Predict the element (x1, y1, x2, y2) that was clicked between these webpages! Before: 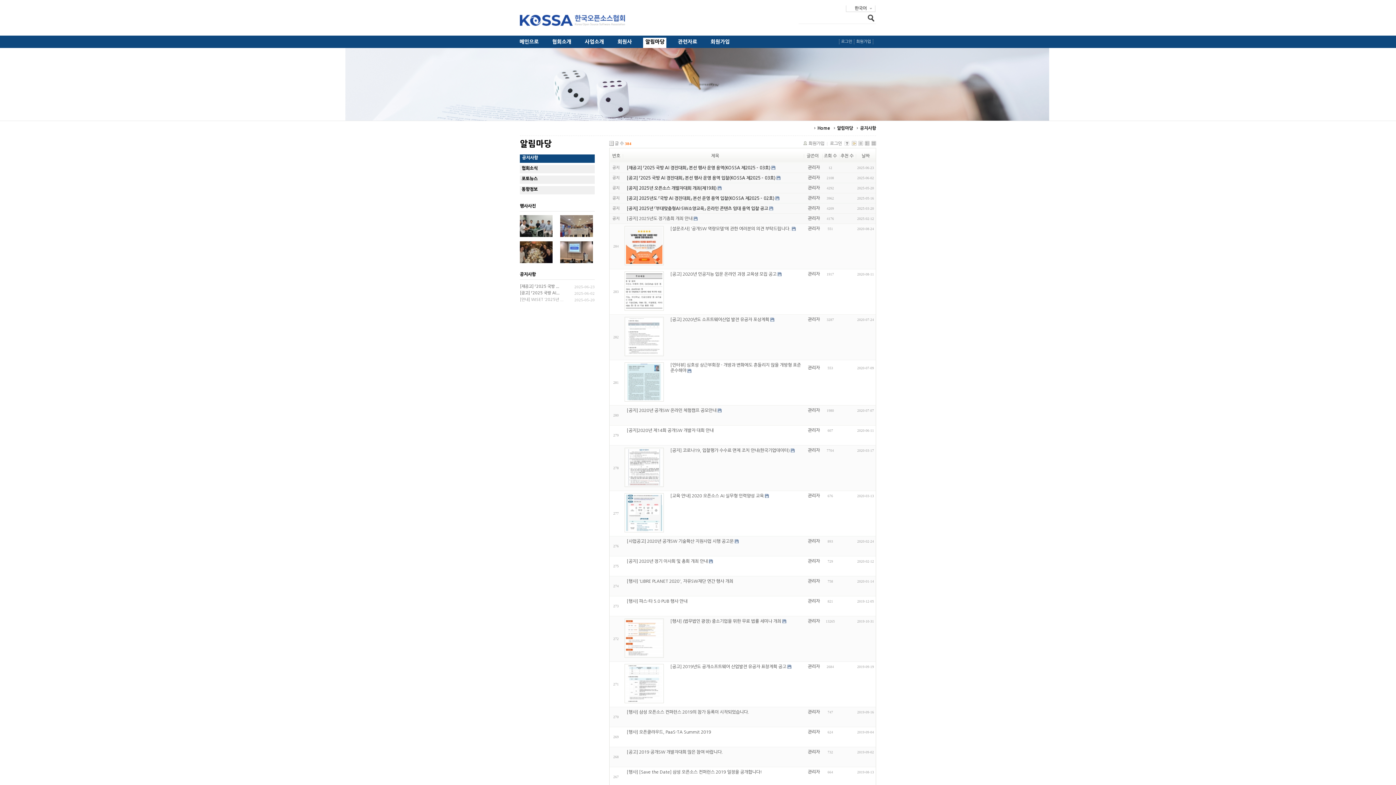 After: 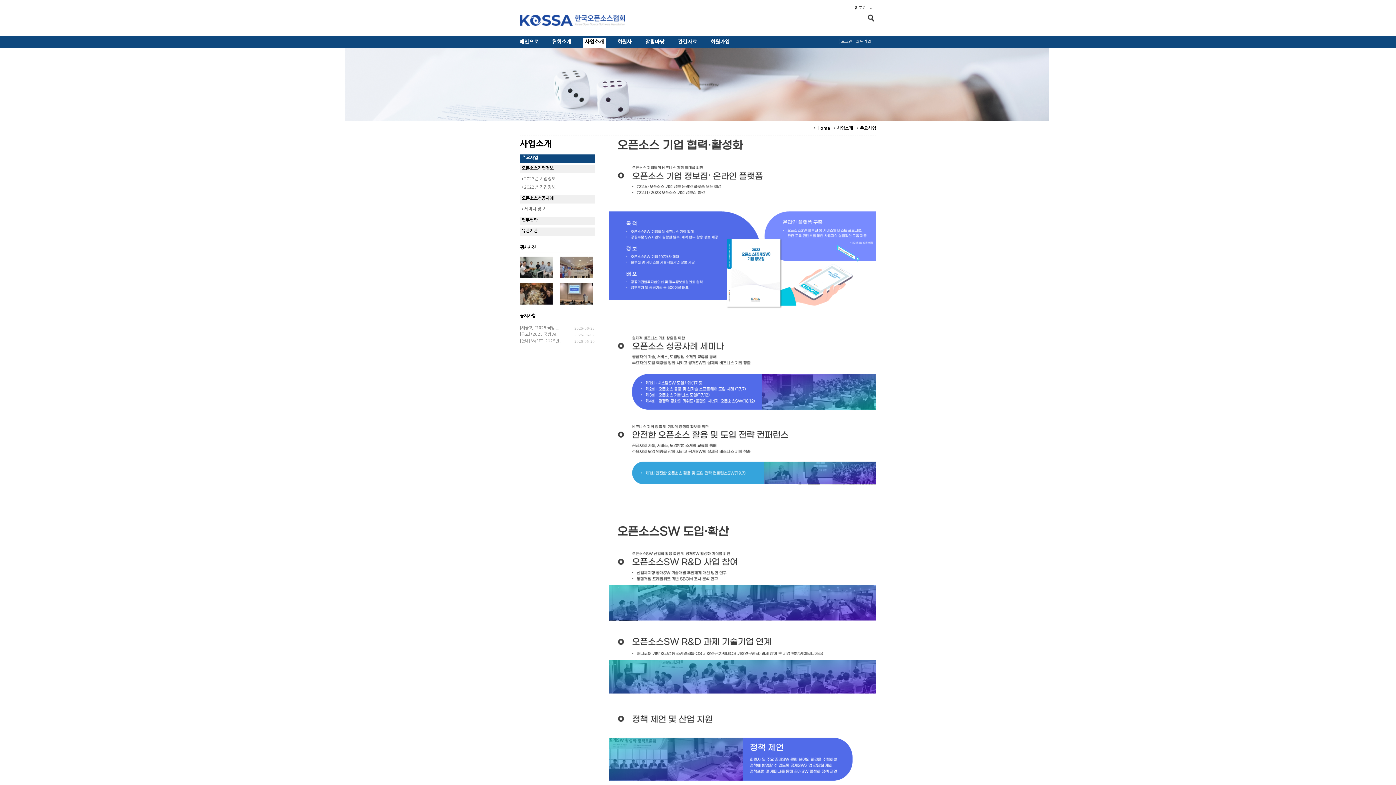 Action: bbox: (582, 37, 605, 48) label: 사업소개